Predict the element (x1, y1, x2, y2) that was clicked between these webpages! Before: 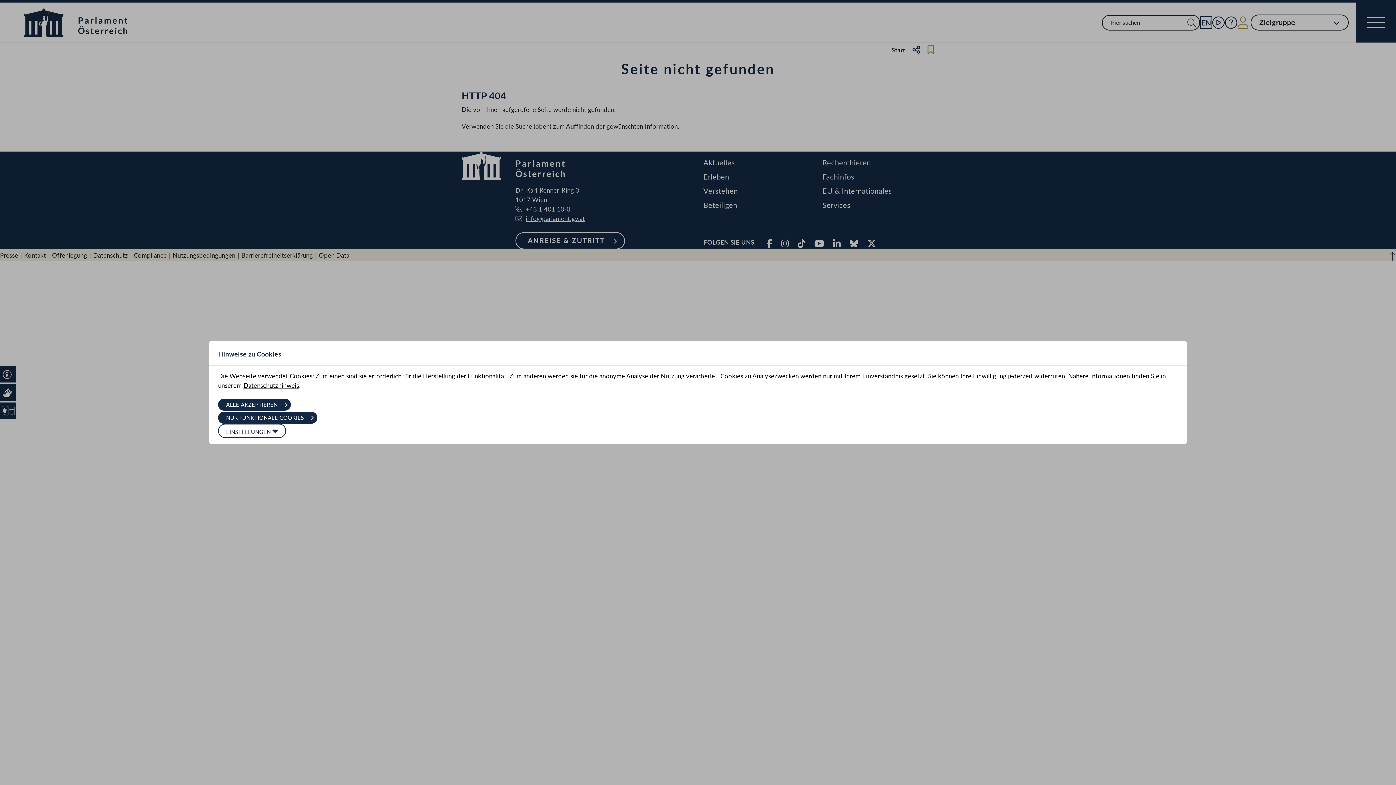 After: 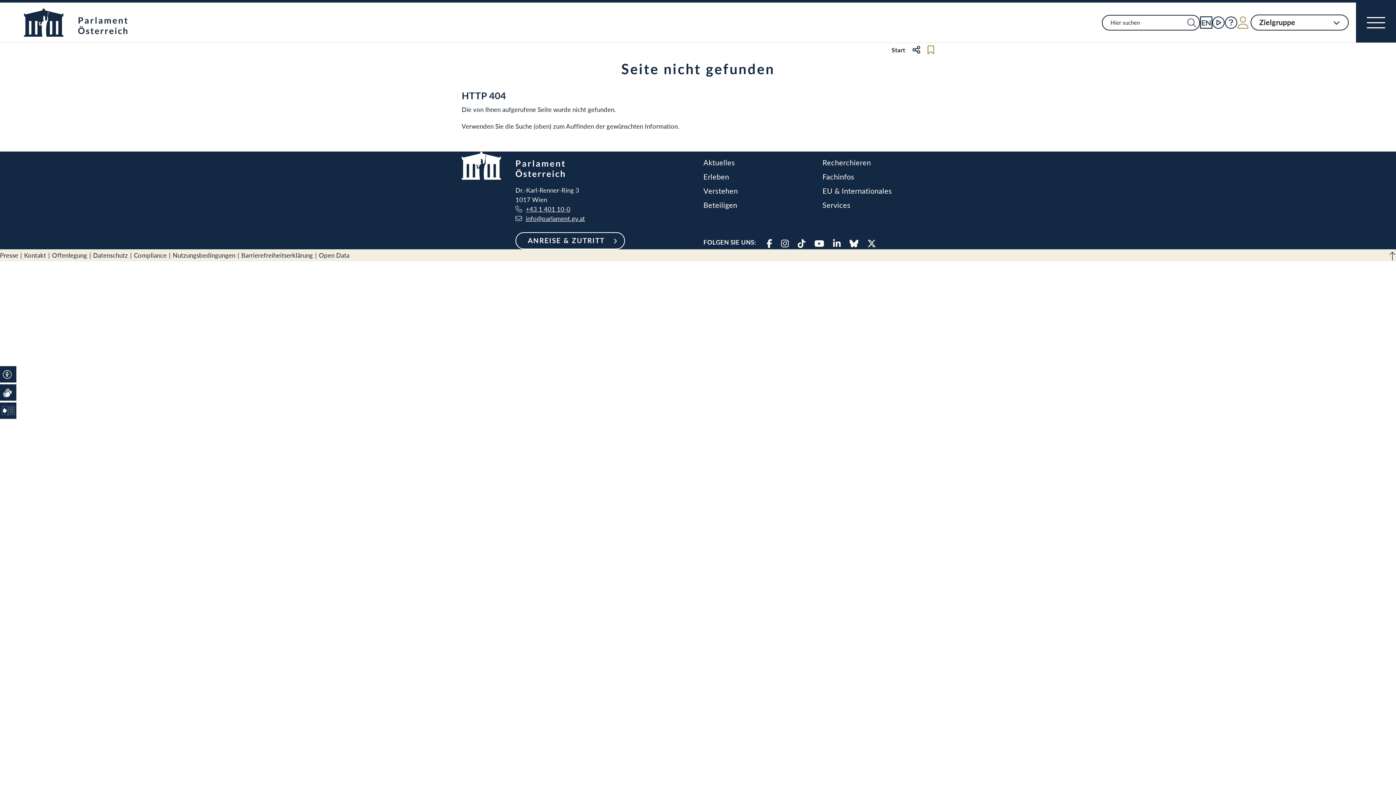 Action: bbox: (218, 398, 291, 410) label: ALLE AKZEPTIEREN 